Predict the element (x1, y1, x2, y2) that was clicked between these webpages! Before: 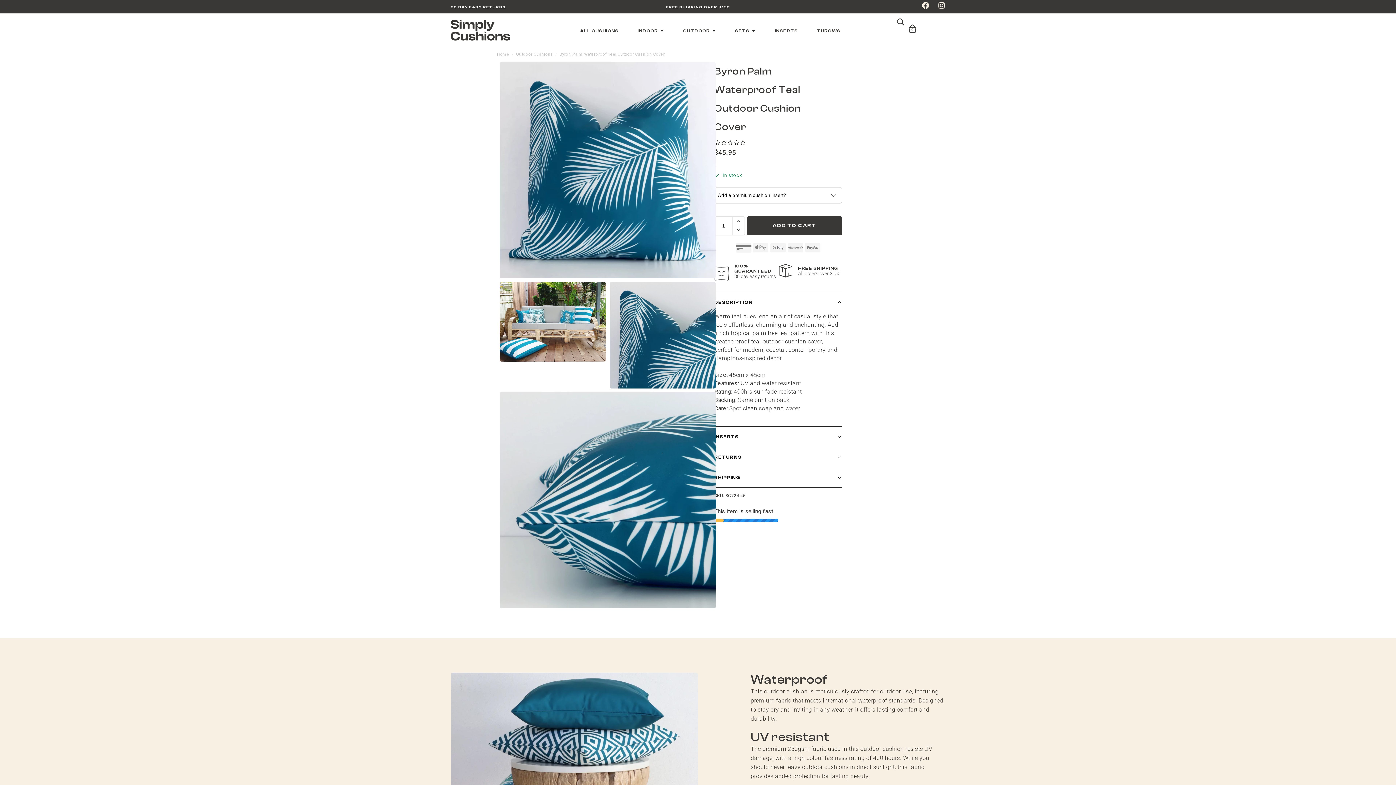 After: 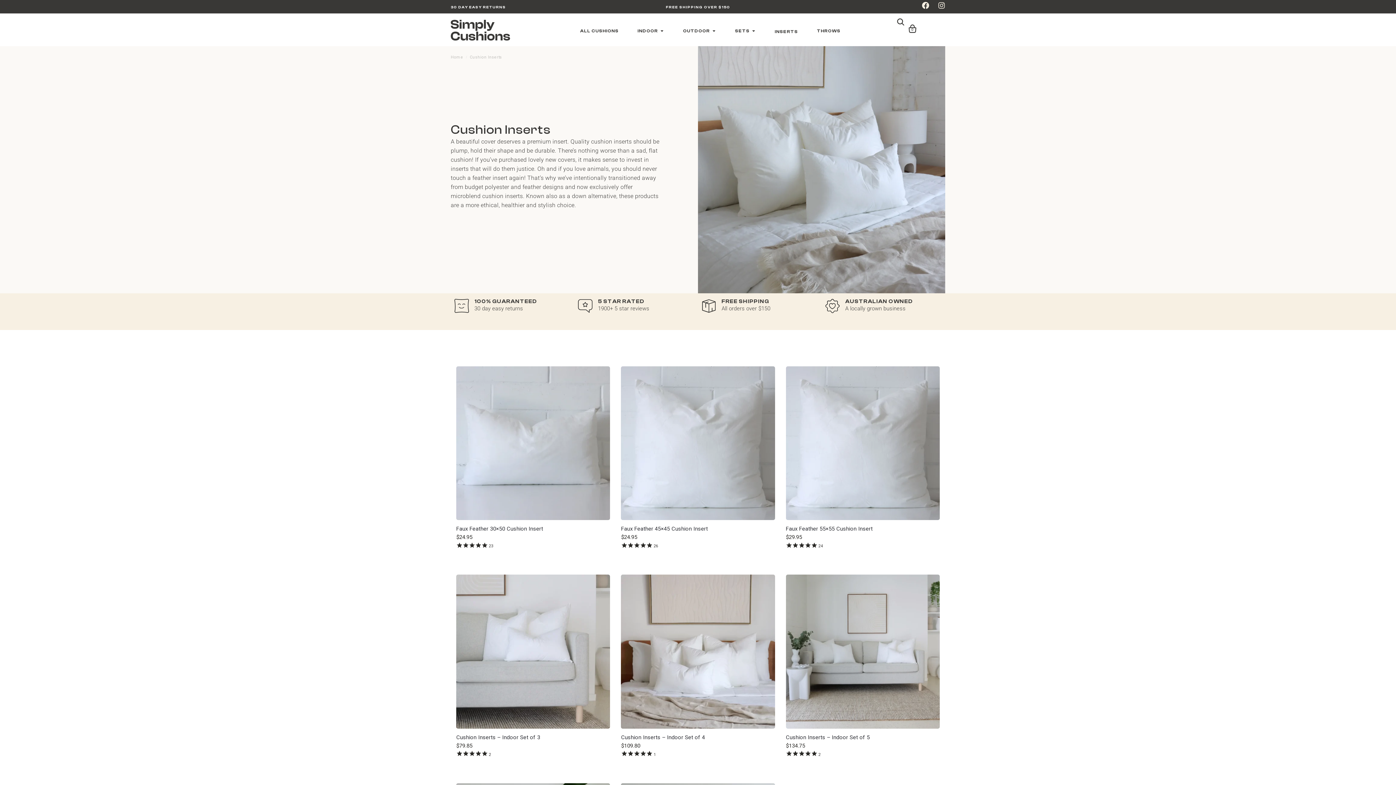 Action: bbox: (774, 27, 798, 34) label: INSERTS